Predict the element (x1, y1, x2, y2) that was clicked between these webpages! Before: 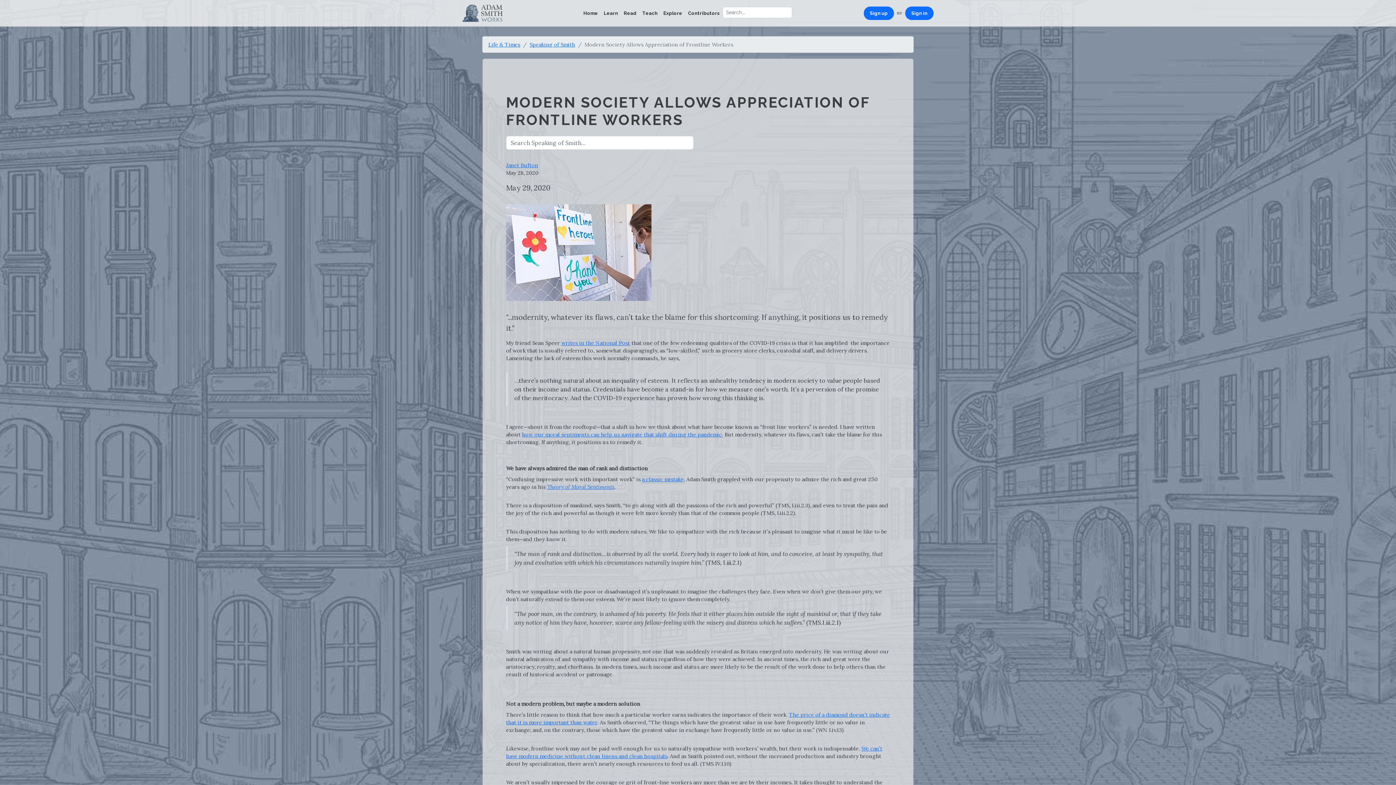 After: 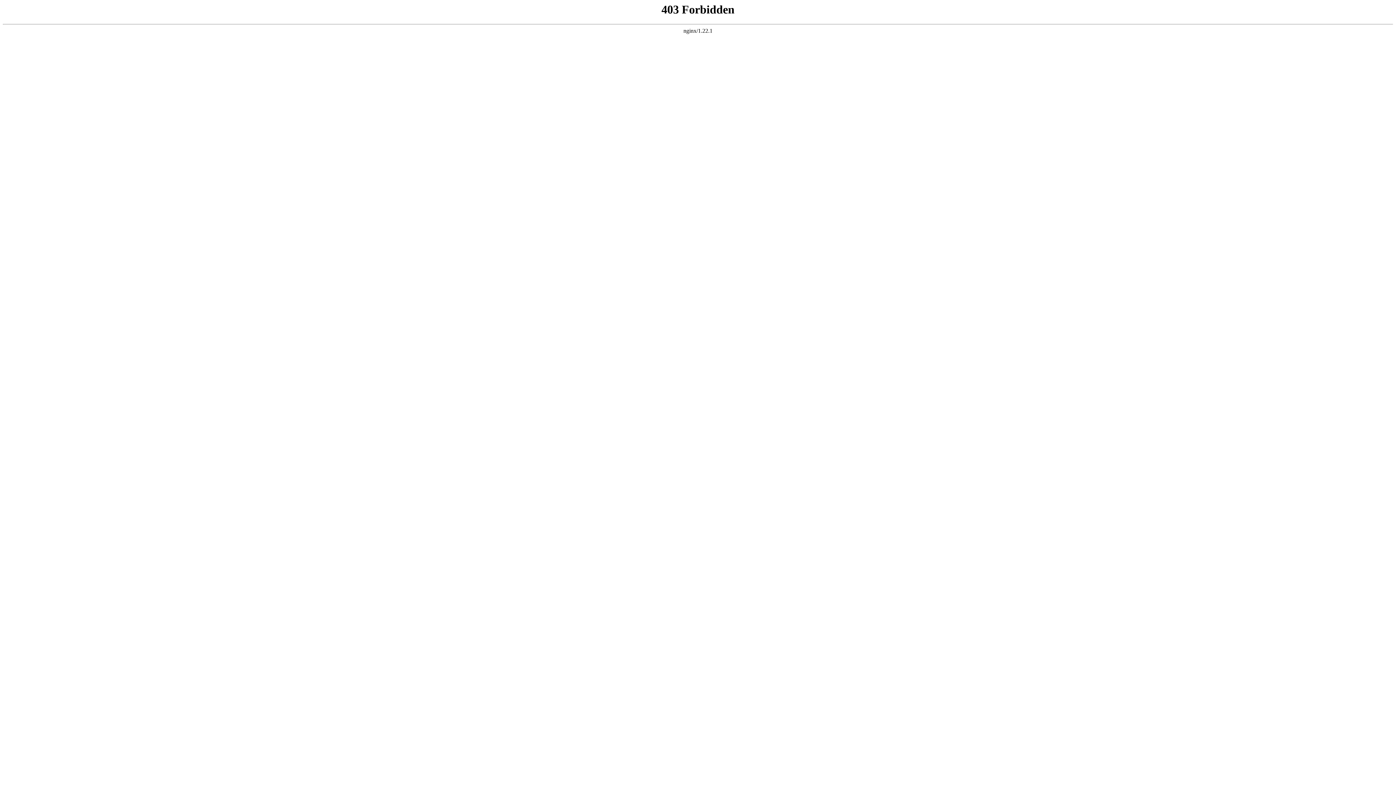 Action: bbox: (561, 339, 630, 346) label: writes in the National Post